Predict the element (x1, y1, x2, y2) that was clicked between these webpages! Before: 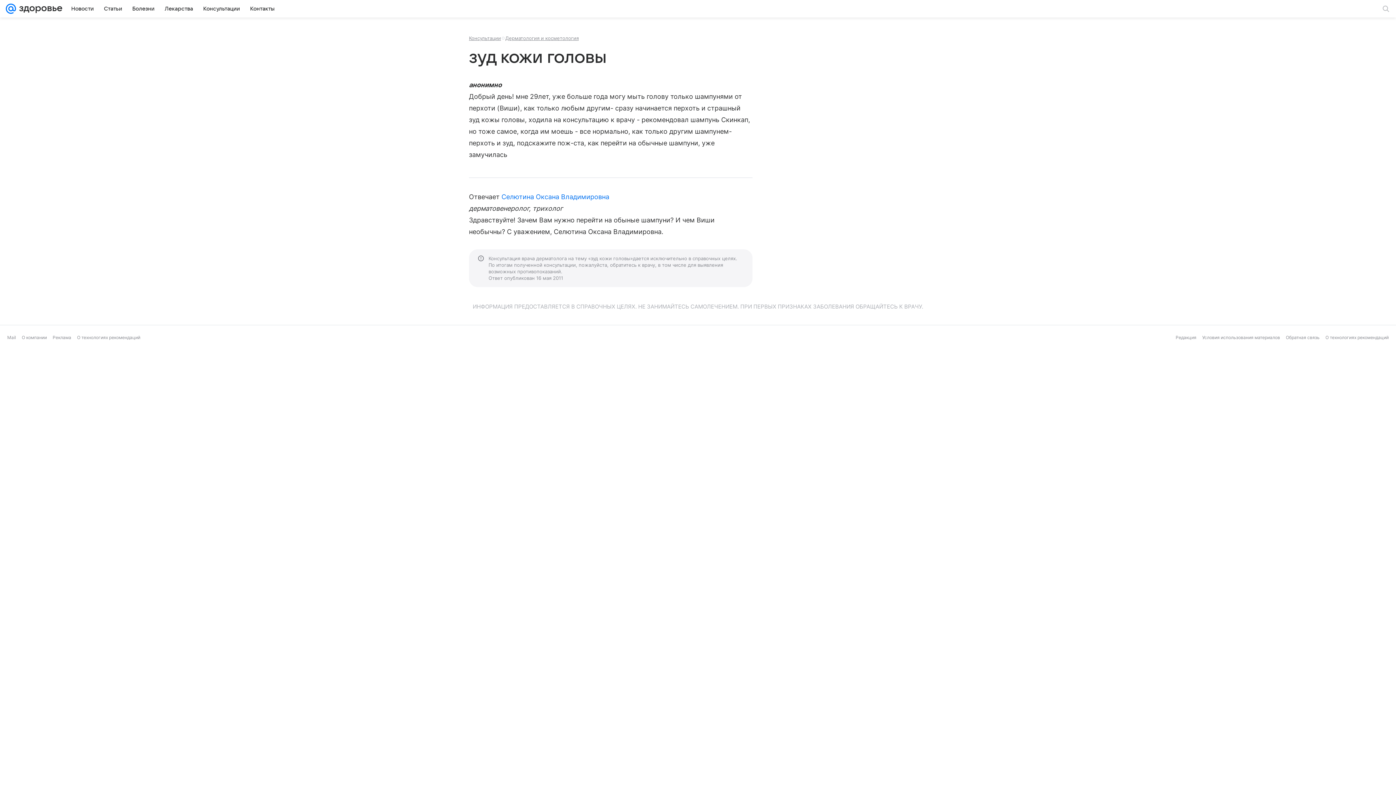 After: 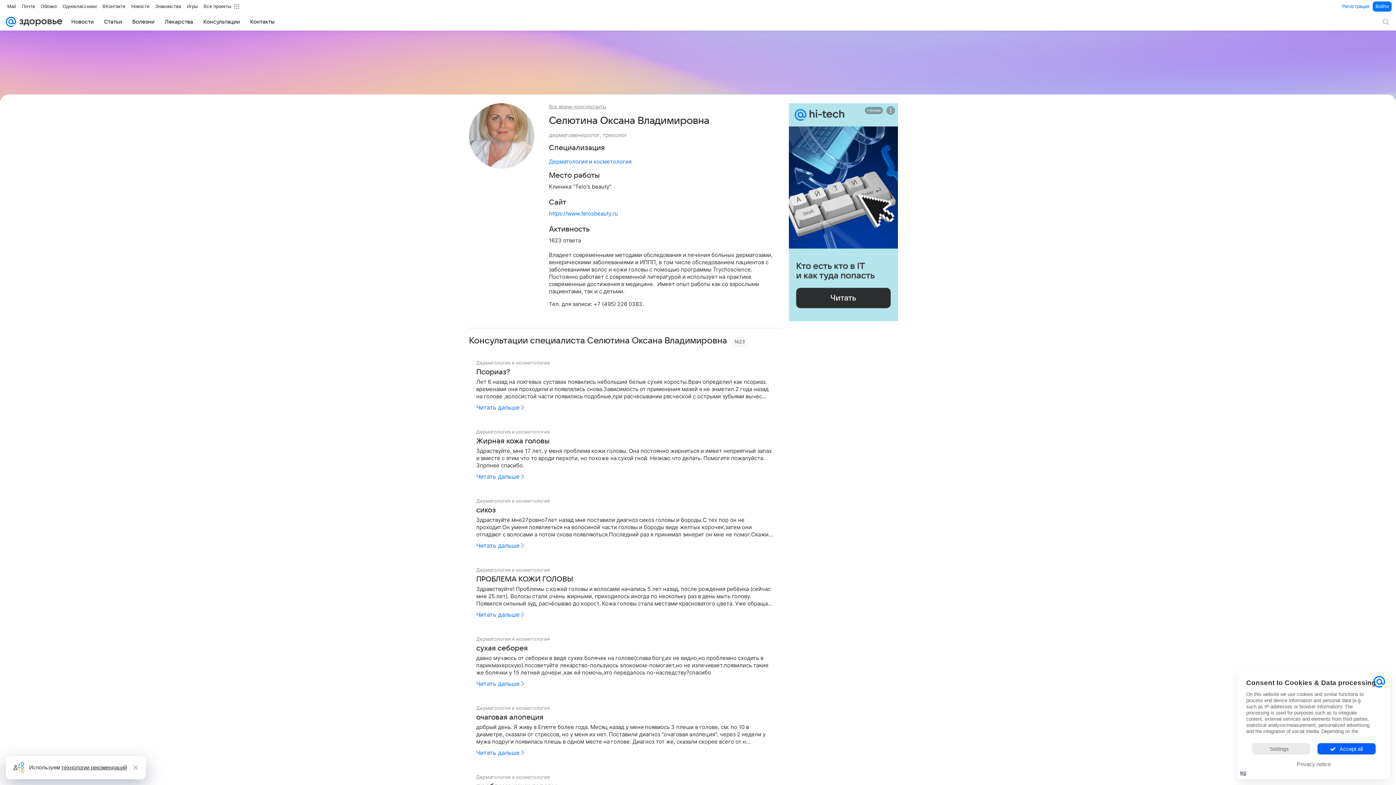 Action: bbox: (501, 193, 609, 200) label: Селютина Оксана Владимировна